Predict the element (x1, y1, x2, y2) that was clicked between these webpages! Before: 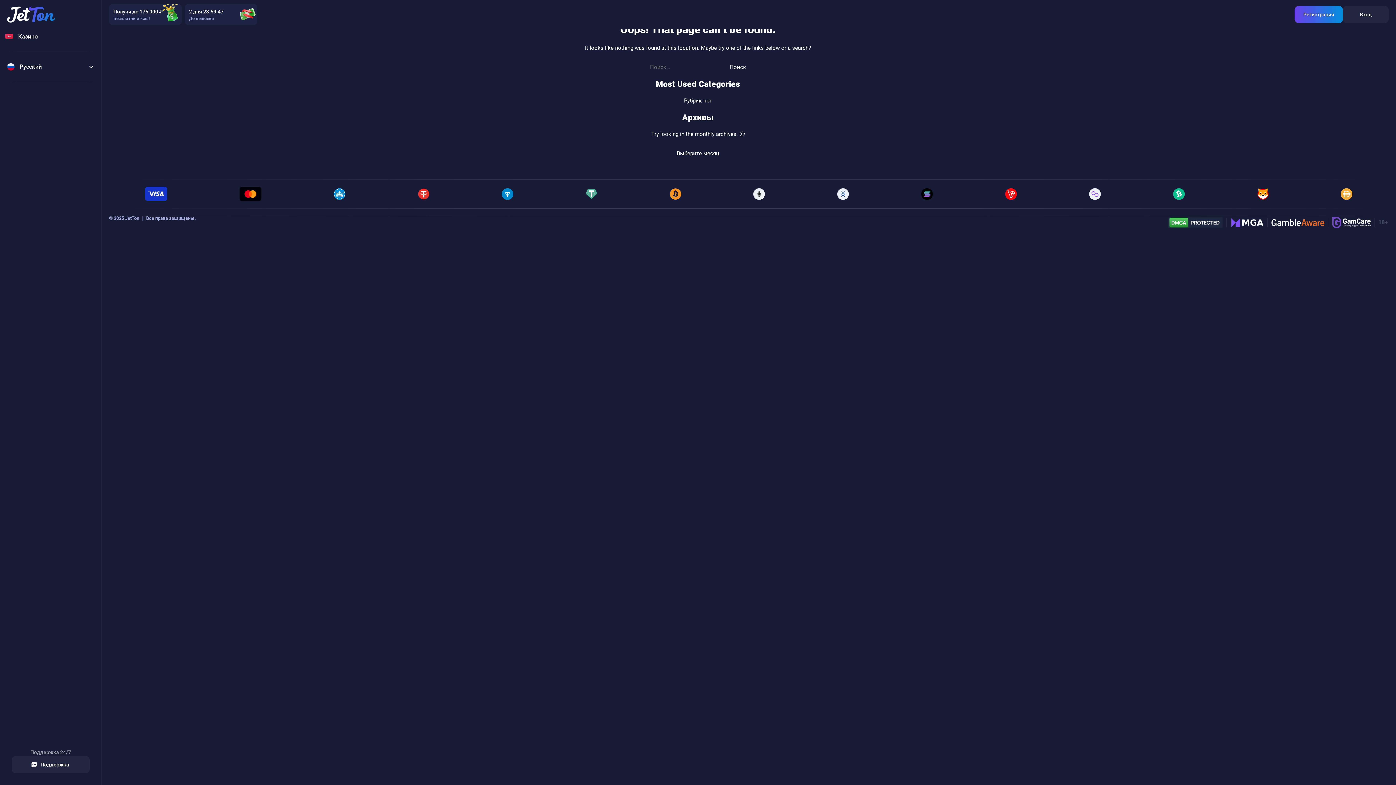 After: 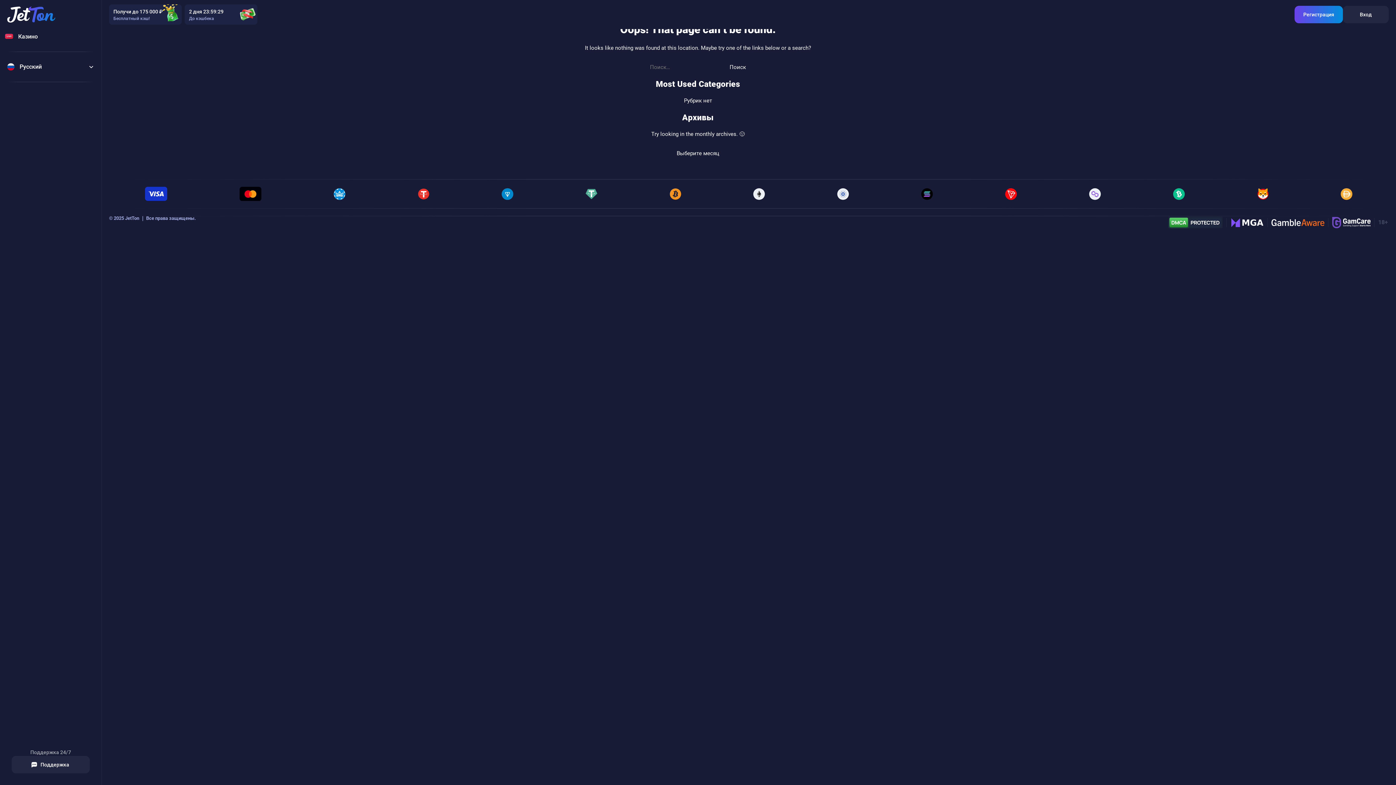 Action: bbox: (1271, 219, 1324, 226)